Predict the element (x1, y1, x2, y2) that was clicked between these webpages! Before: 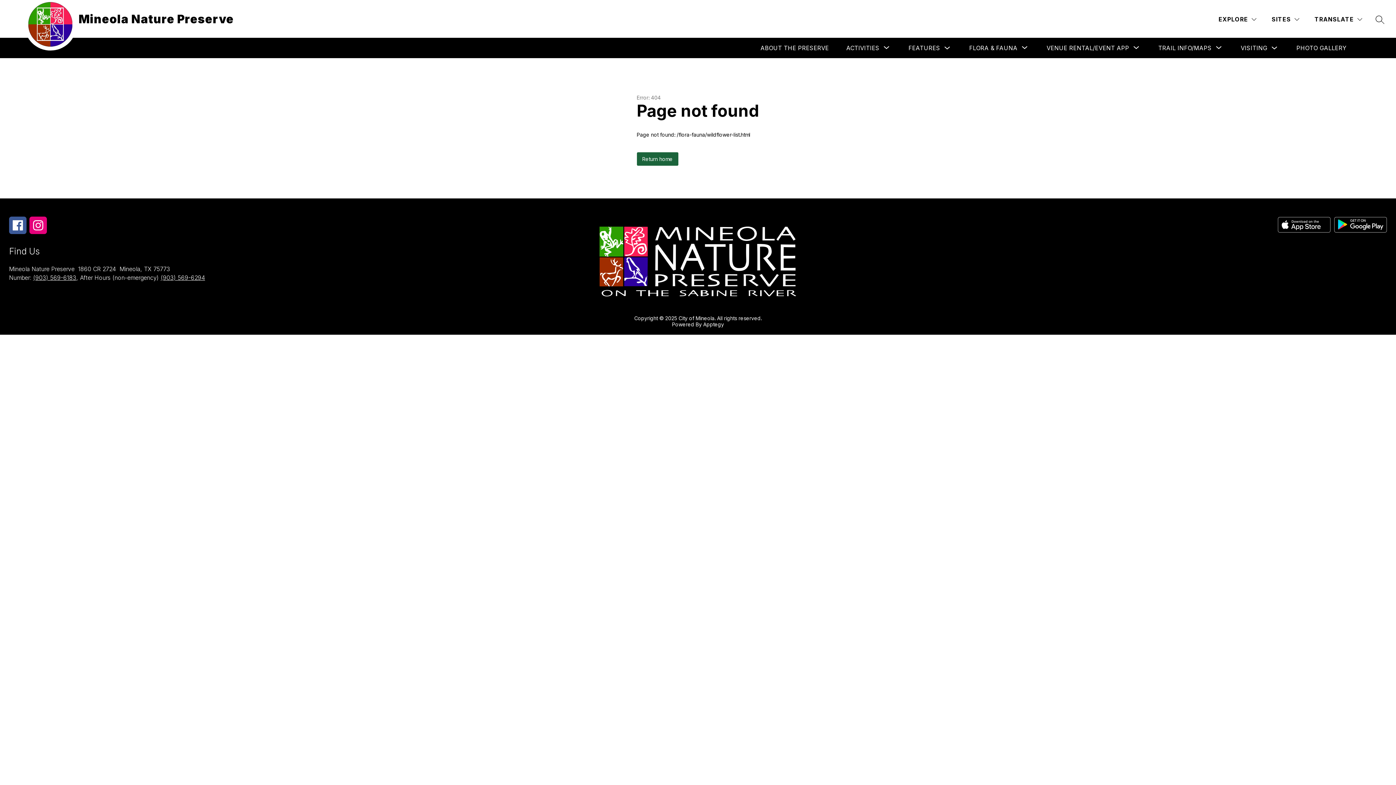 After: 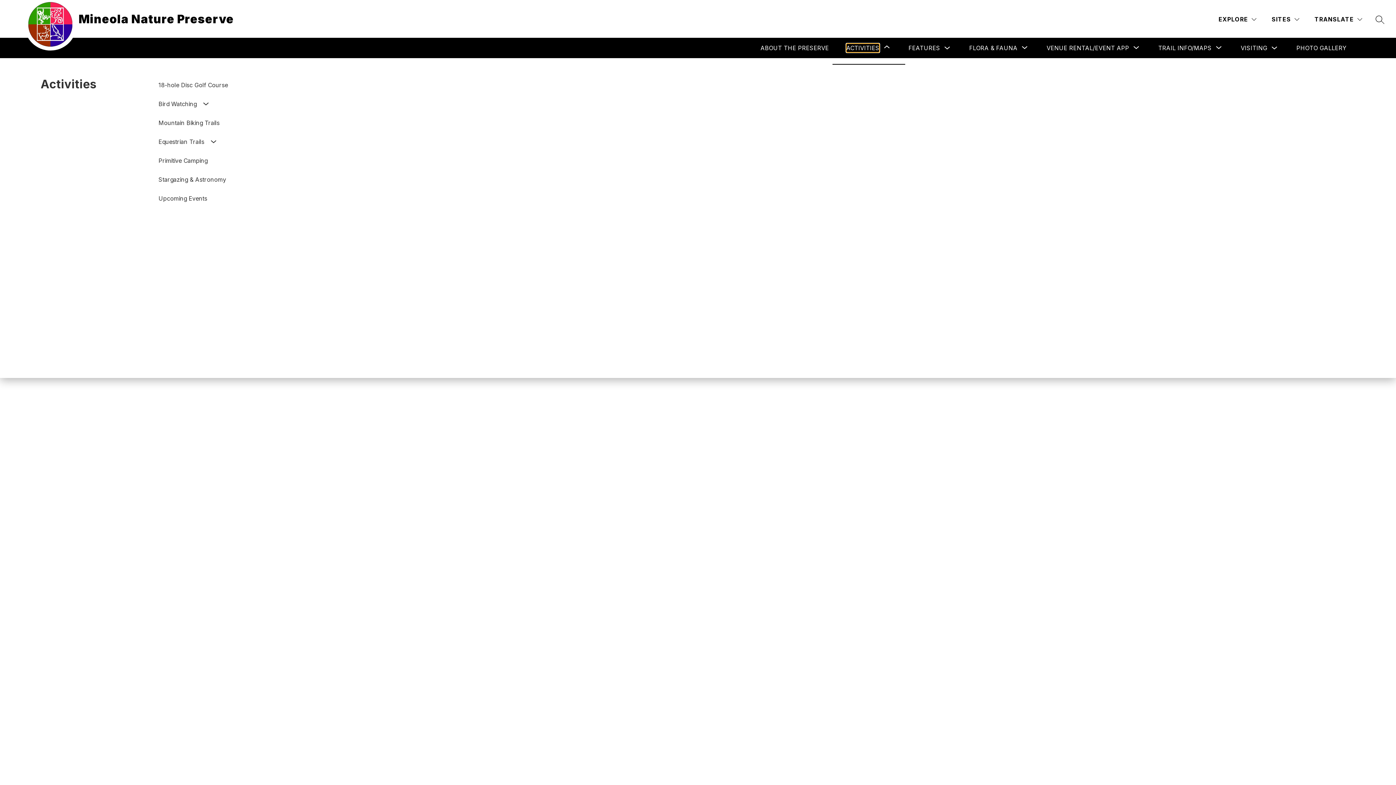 Action: bbox: (846, 43, 879, 52) label: Show submenu for Activities